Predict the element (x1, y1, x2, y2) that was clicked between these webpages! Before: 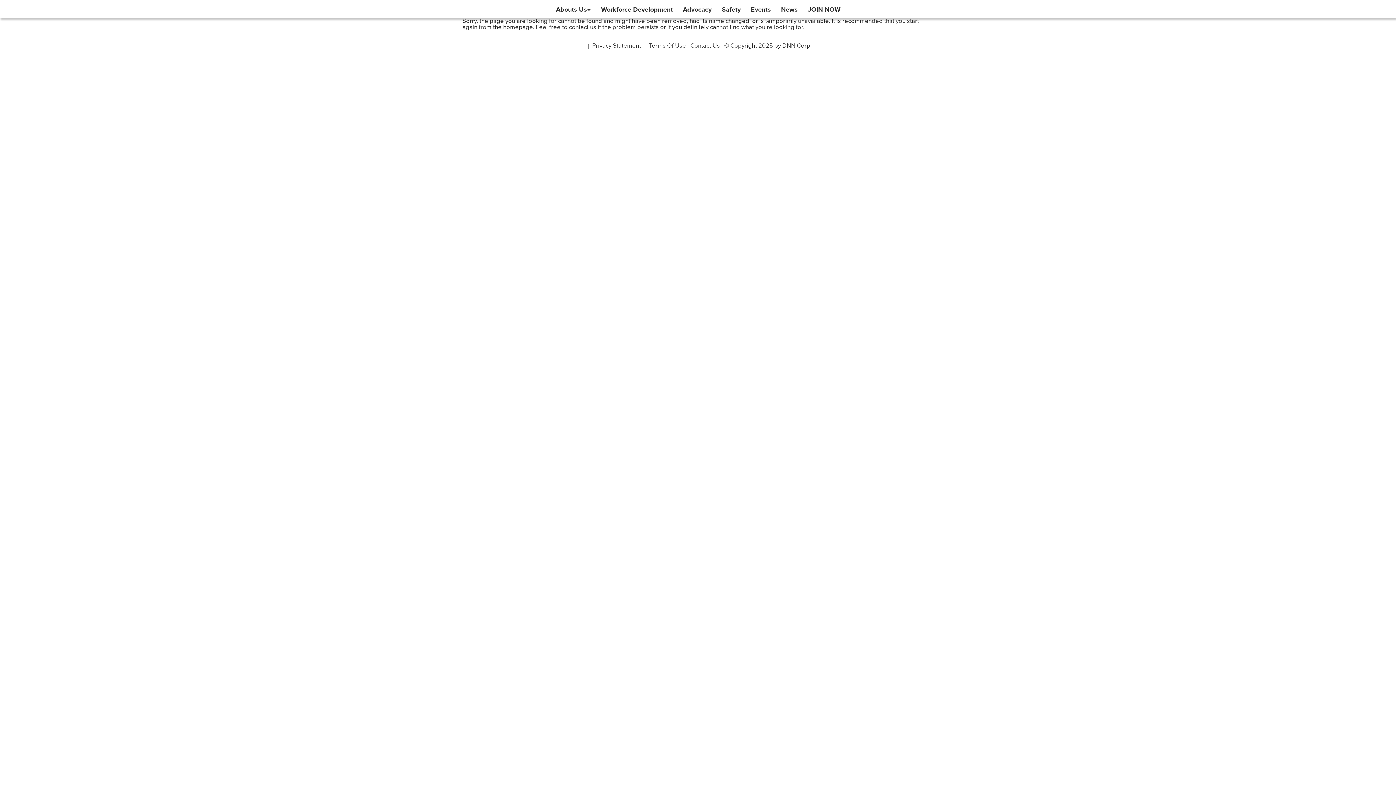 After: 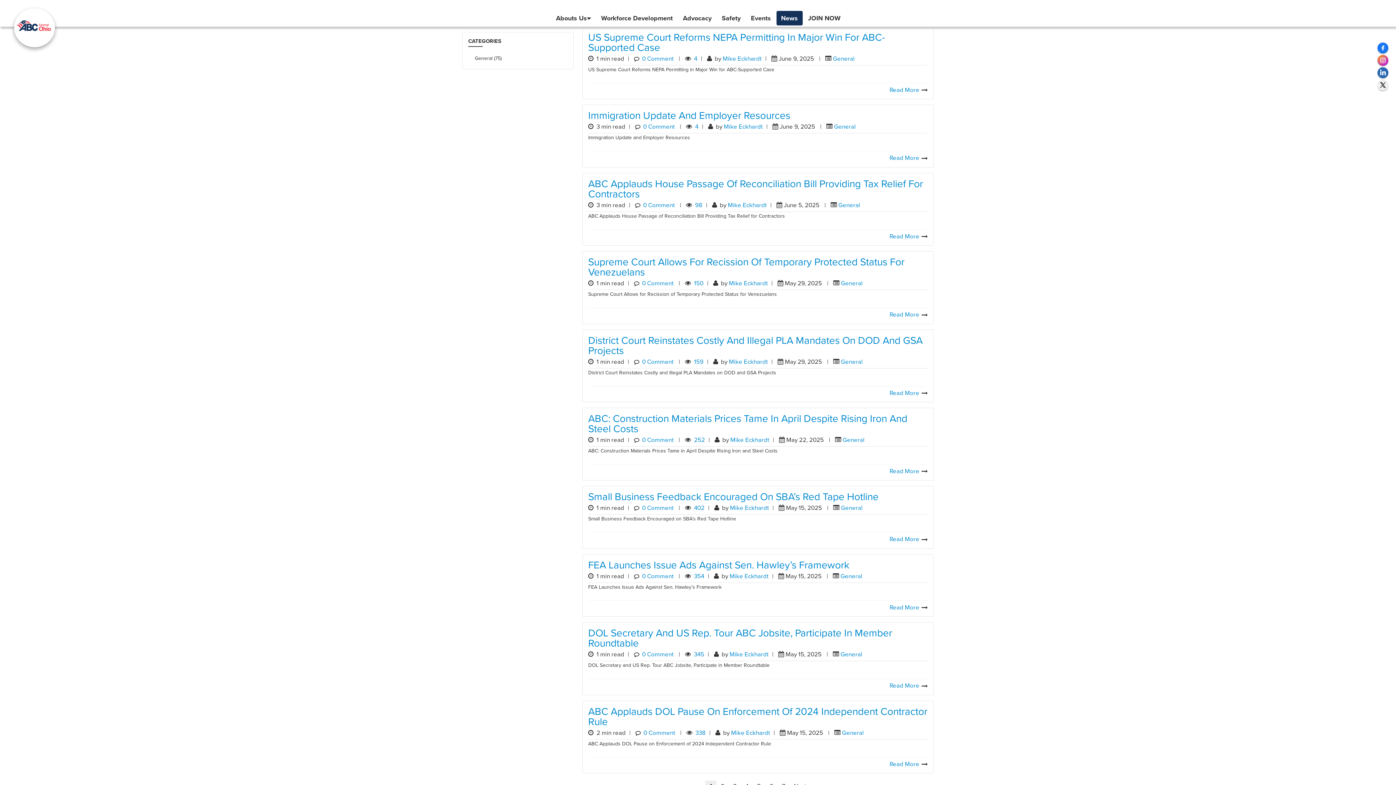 Action: label: News bbox: (776, 2, 802, 16)